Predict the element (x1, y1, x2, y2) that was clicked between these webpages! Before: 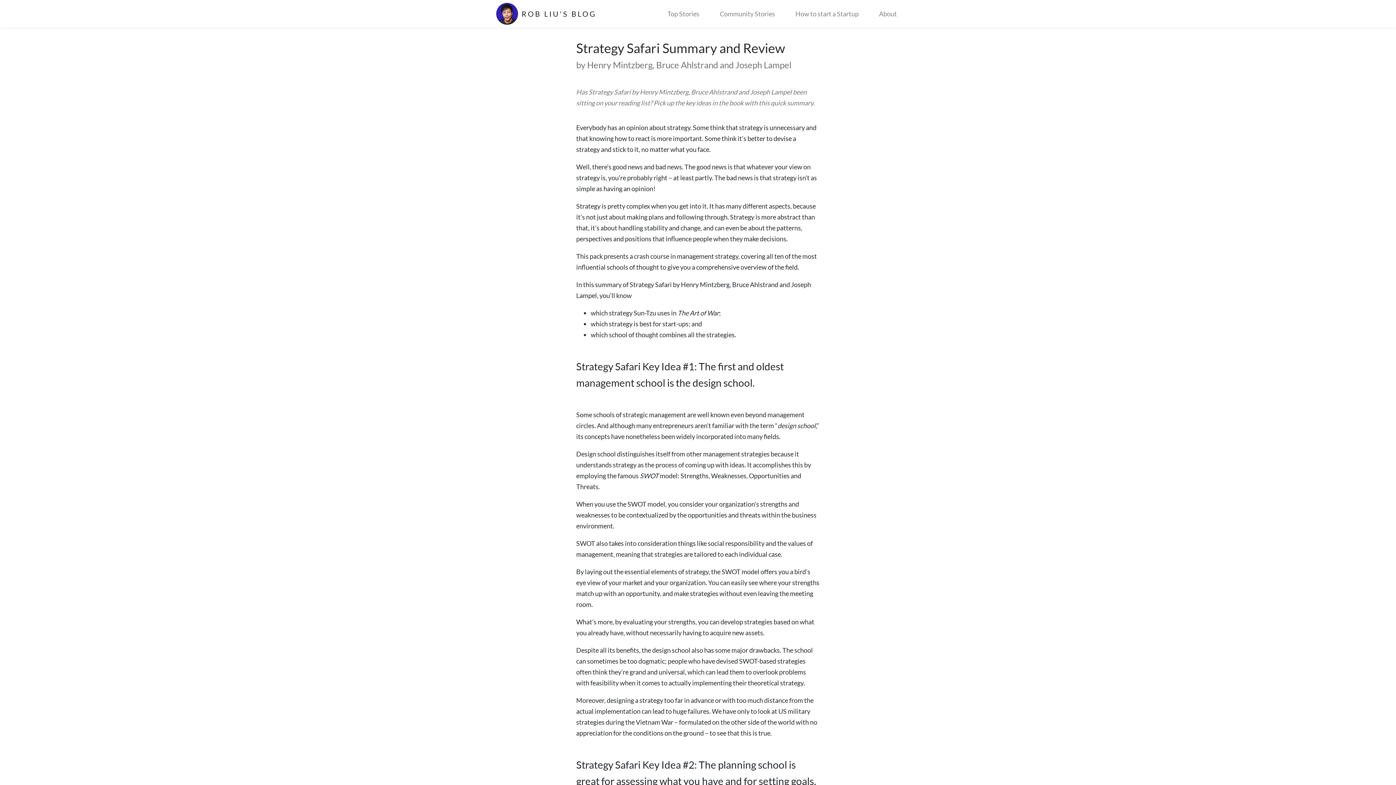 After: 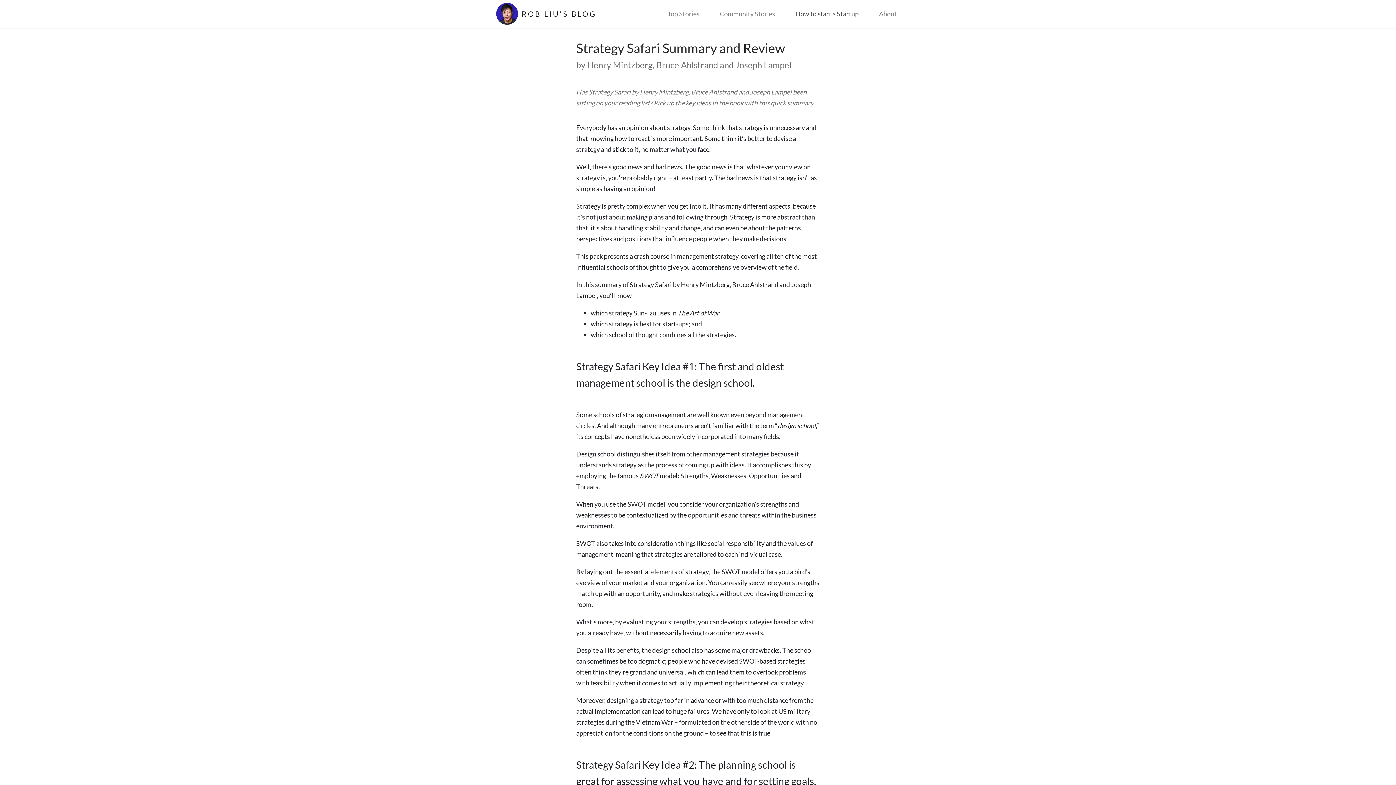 Action: bbox: (792, 6, 861, 21) label: How to start a Startup